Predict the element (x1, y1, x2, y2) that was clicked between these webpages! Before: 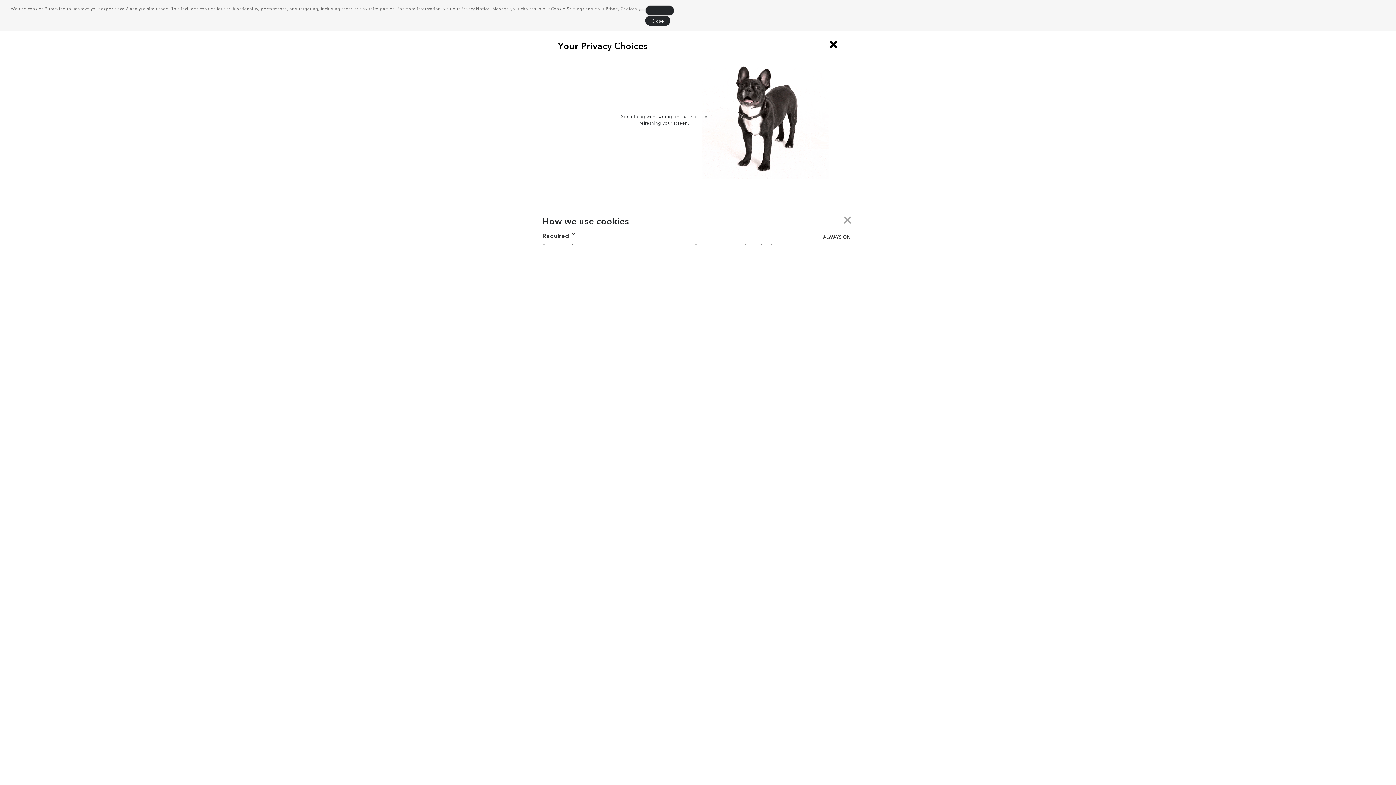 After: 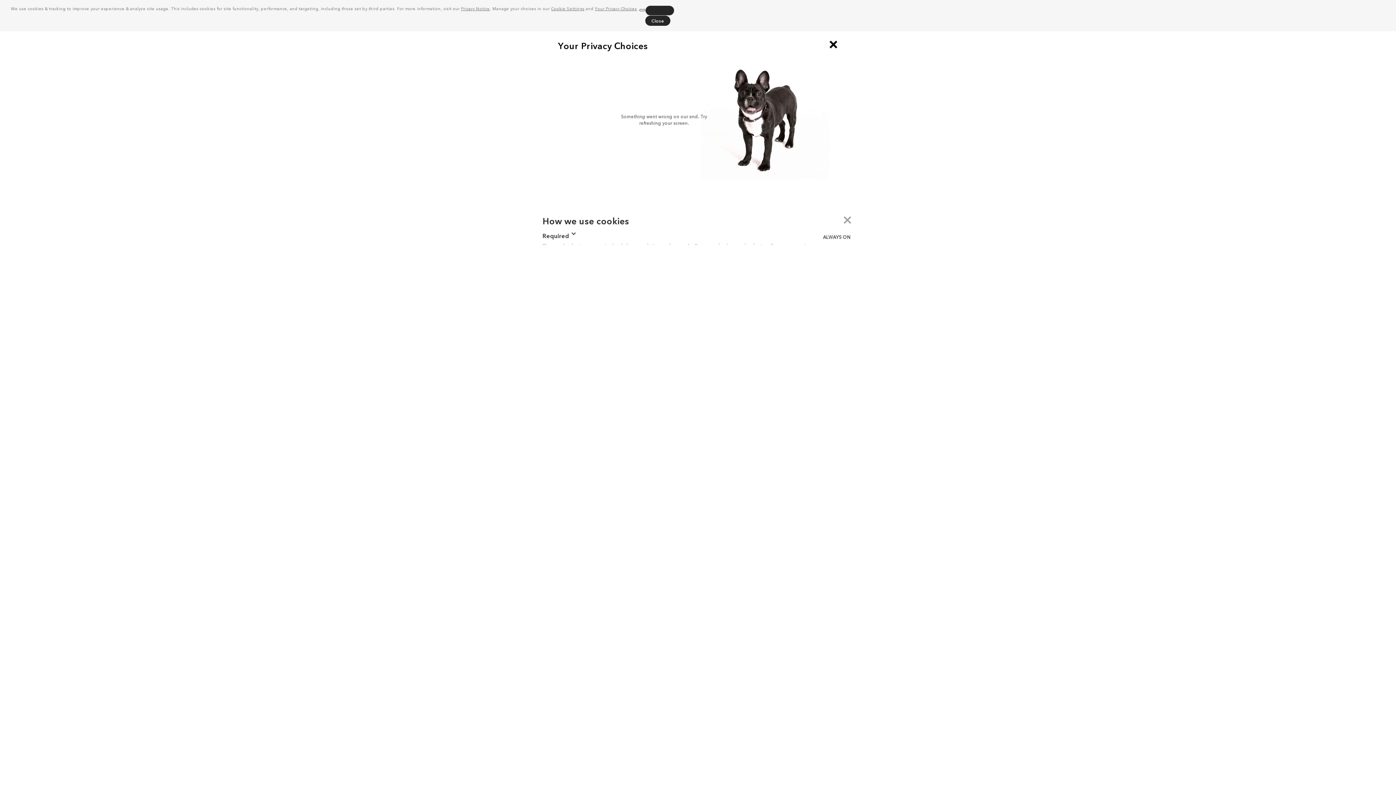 Action: label: customize cookie usage bbox: (639, 9, 645, 11)